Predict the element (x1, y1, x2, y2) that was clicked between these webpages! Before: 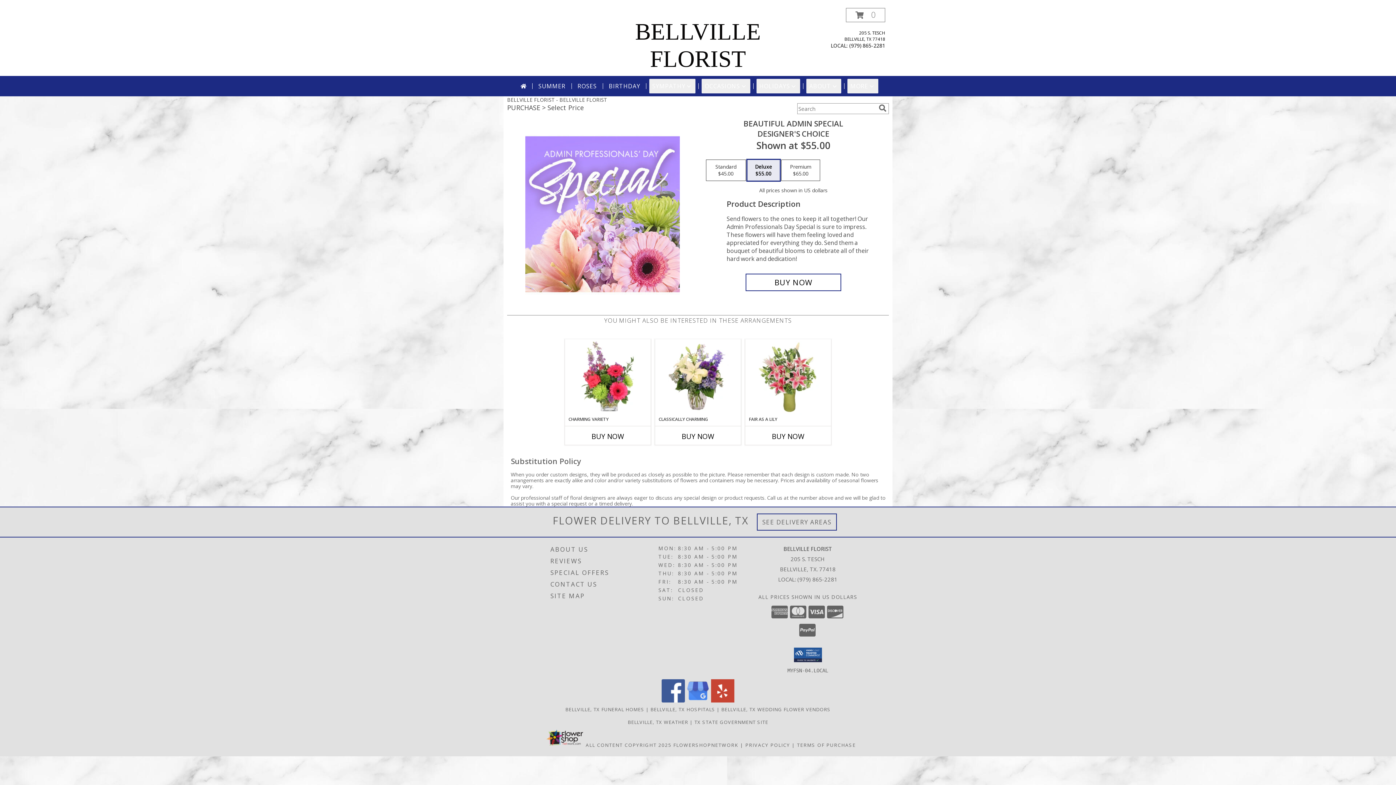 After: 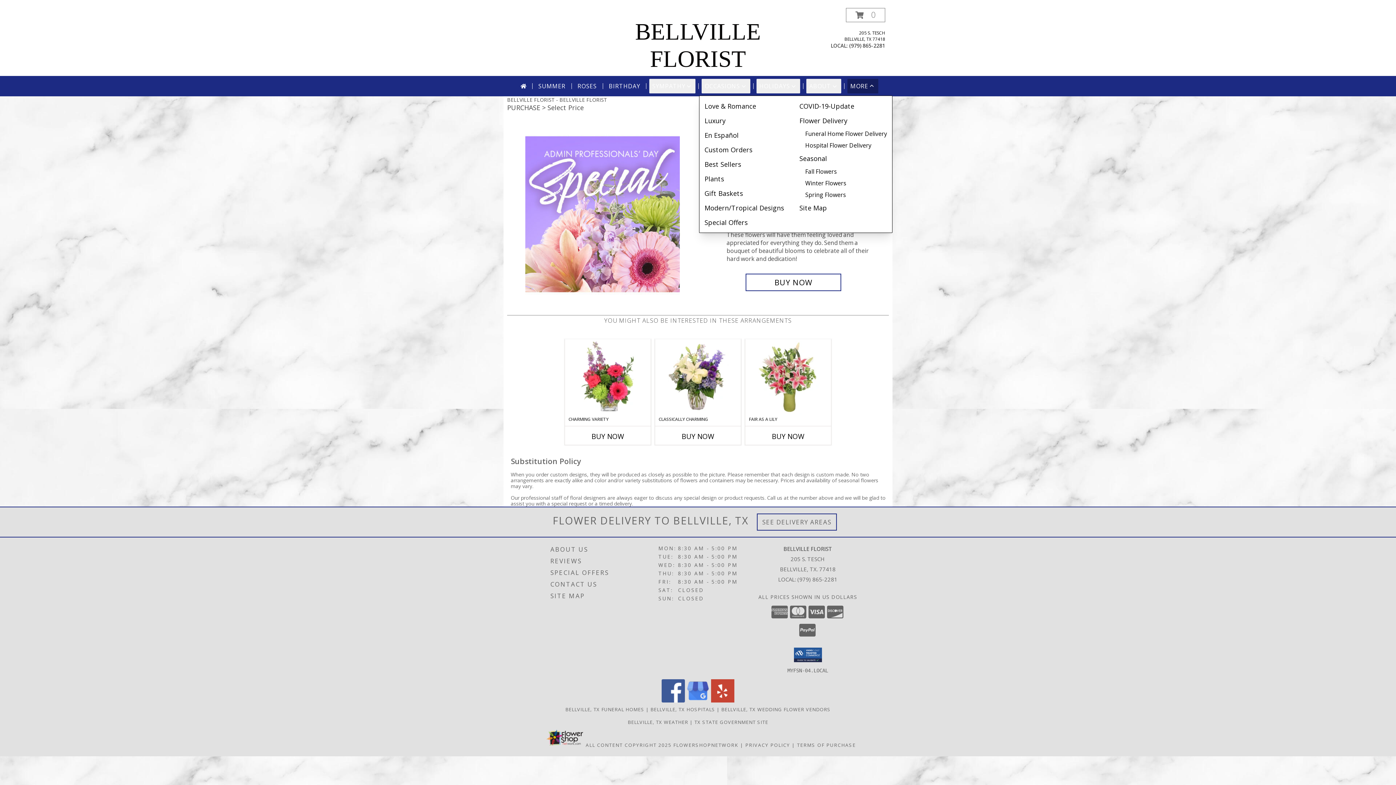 Action: bbox: (847, 78, 878, 93) label: MORE